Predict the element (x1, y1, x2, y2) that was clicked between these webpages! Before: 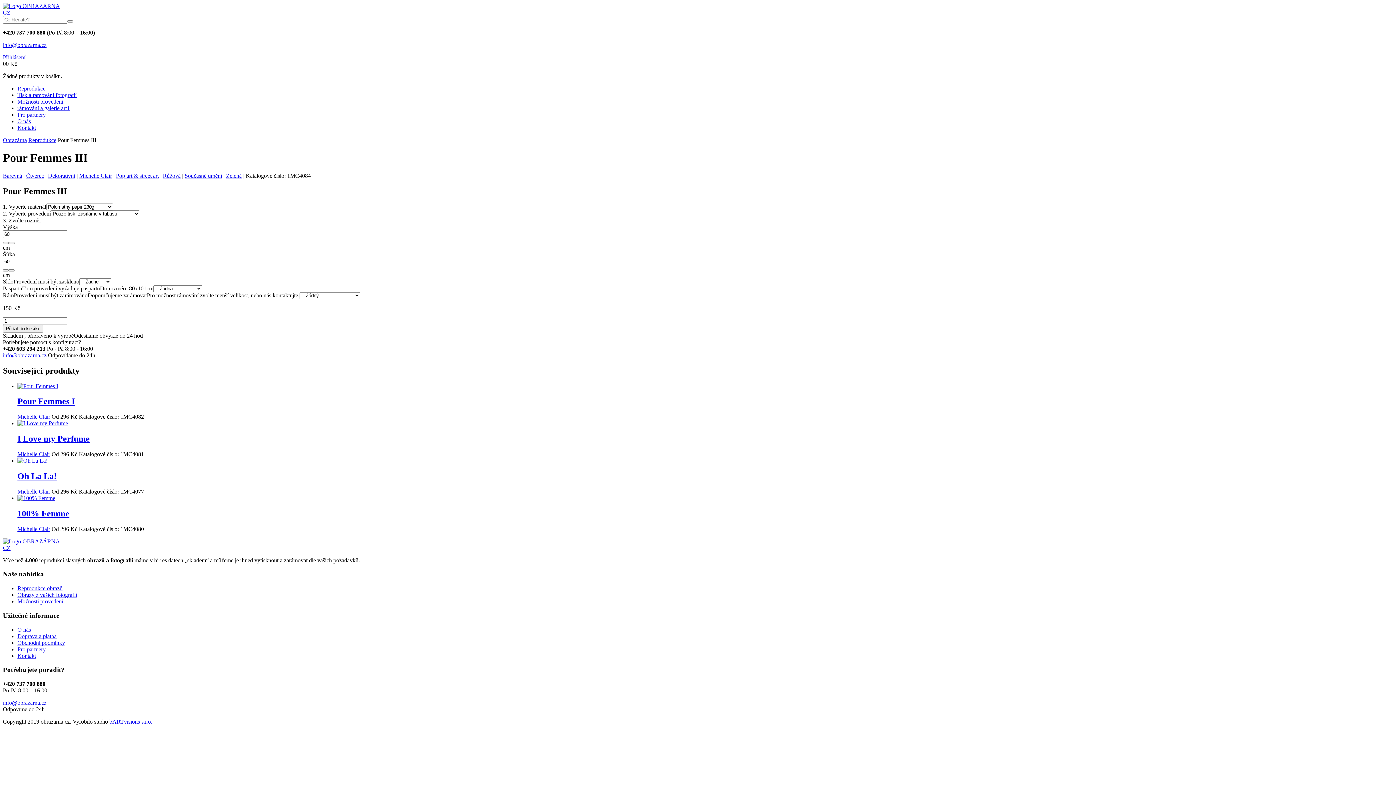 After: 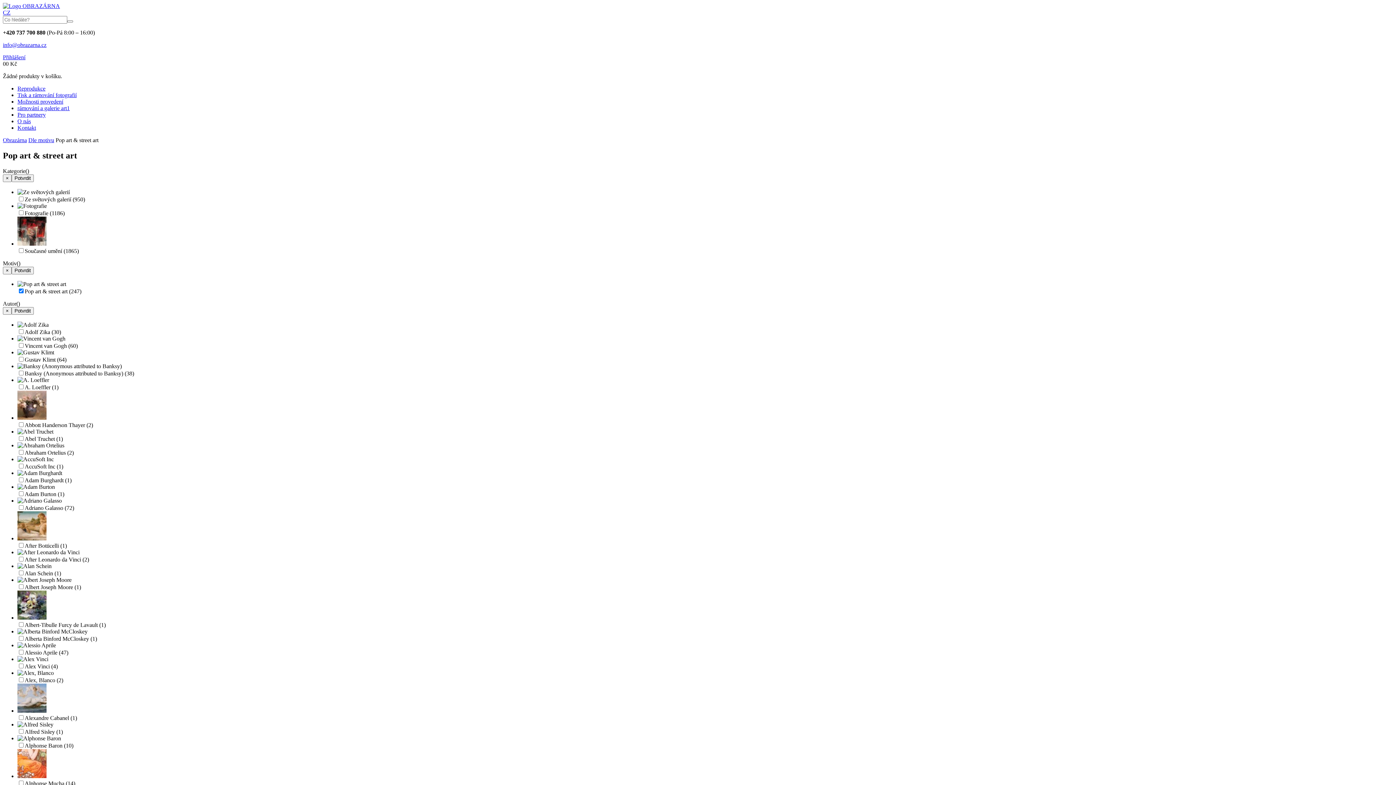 Action: label: Pop art & street art bbox: (116, 172, 158, 178)